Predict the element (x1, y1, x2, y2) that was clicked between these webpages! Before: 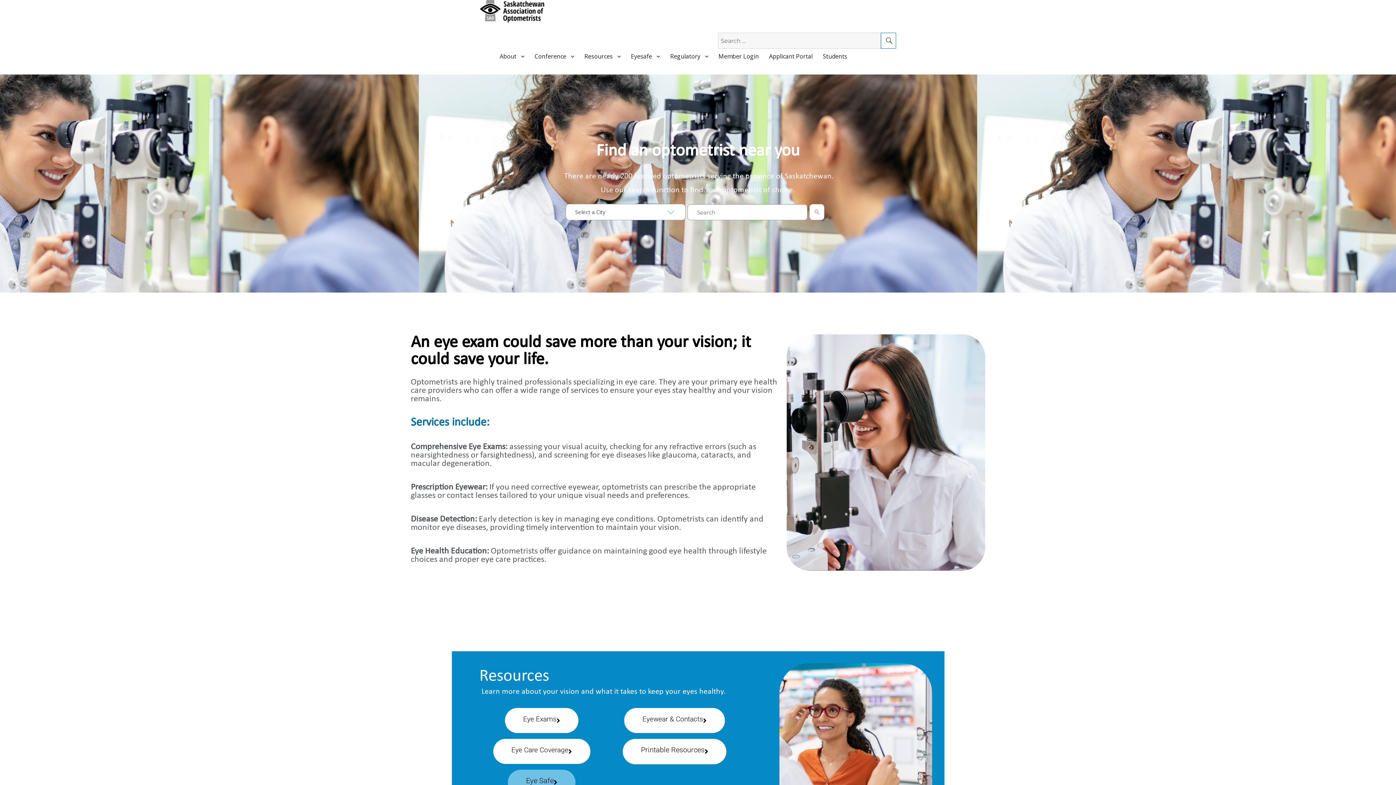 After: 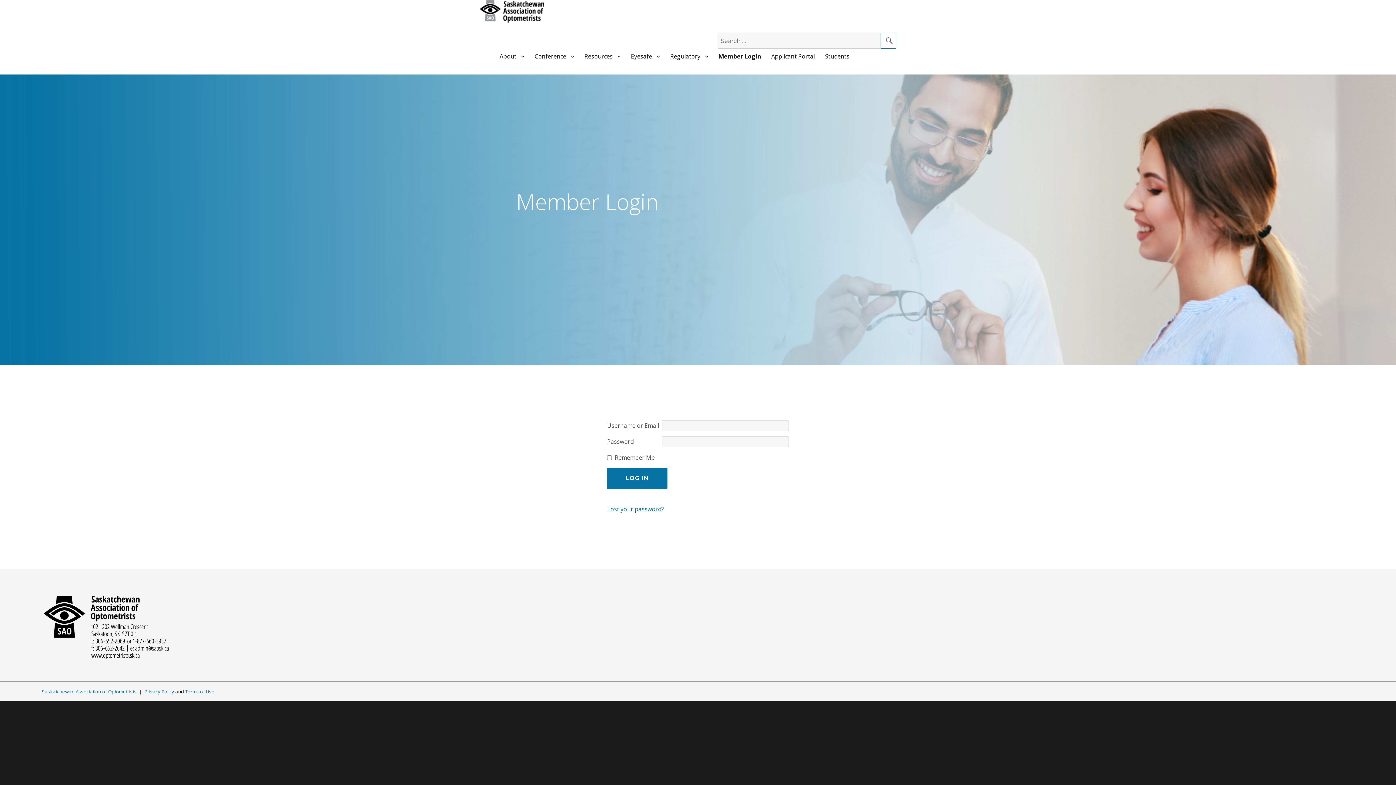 Action: label: Member Login bbox: (713, 48, 764, 64)